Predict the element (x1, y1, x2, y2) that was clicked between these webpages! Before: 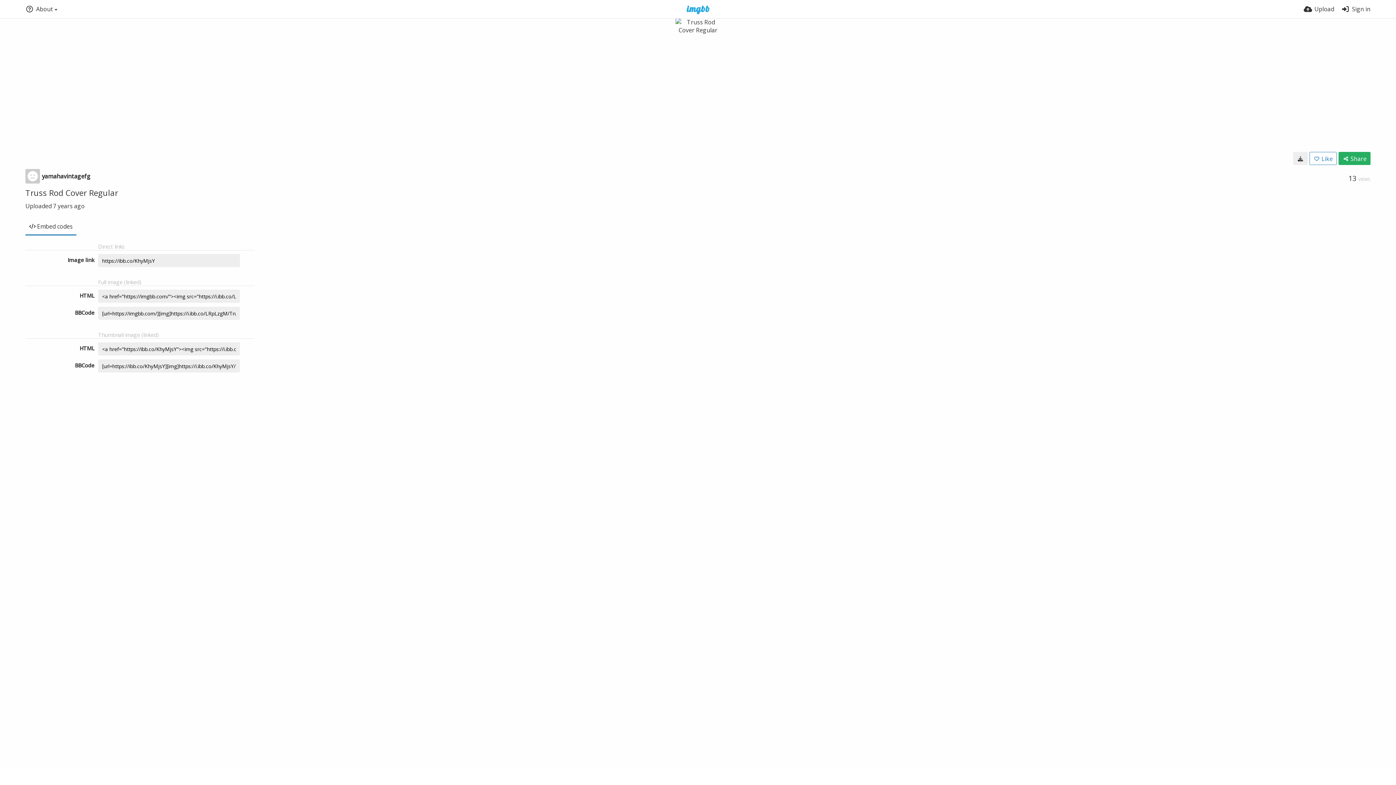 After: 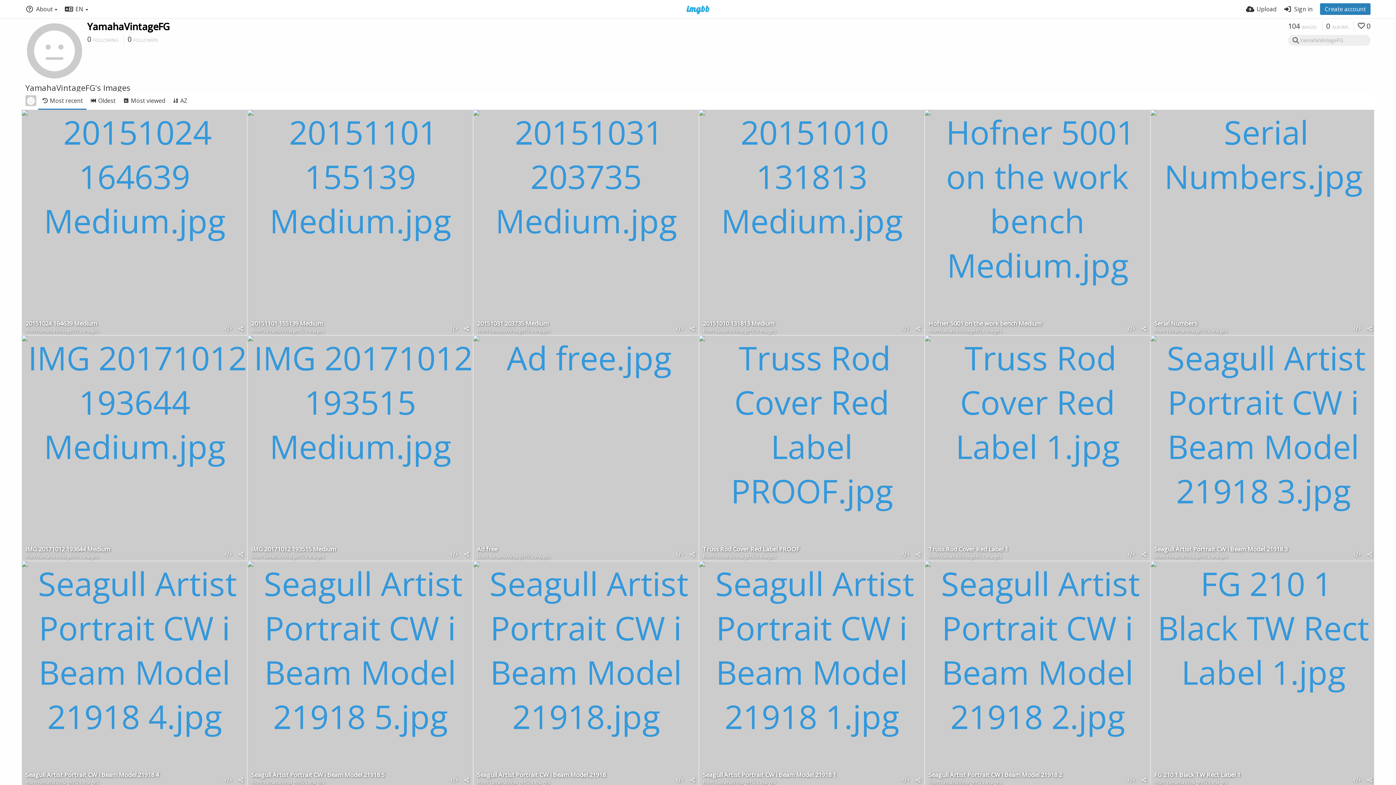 Action: bbox: (25, 169, 40, 183)